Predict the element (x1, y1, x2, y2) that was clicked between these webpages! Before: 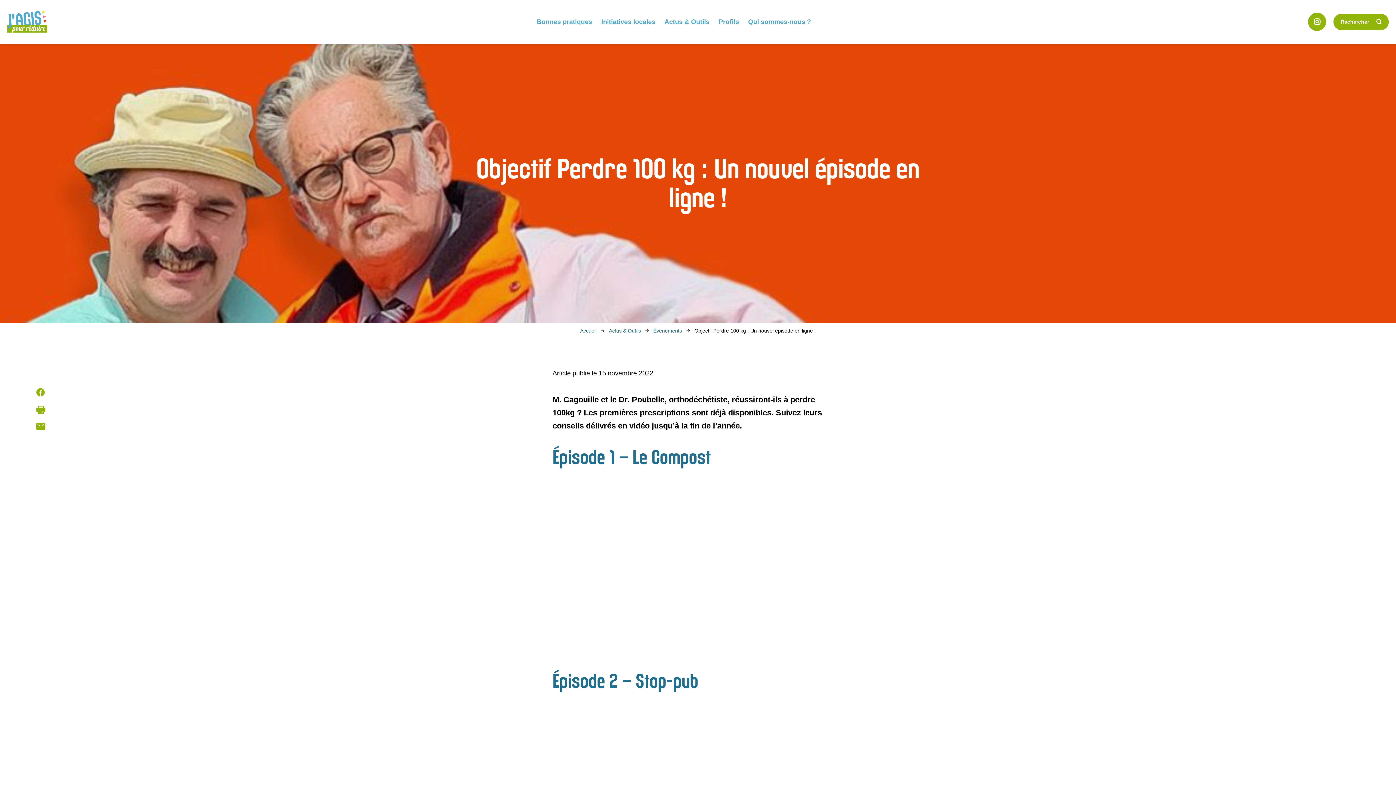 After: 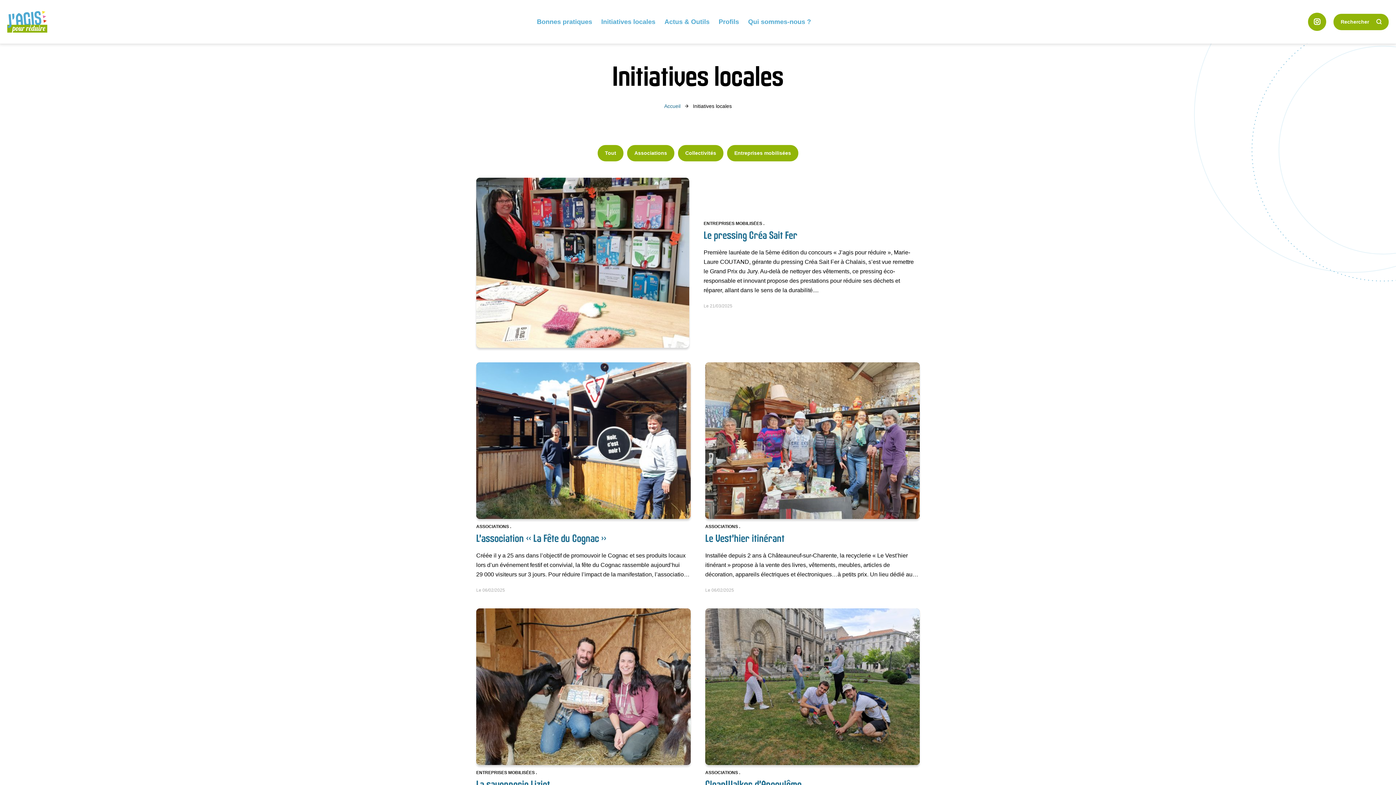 Action: label: Initiatives locales bbox: (601, 7, 655, 36)